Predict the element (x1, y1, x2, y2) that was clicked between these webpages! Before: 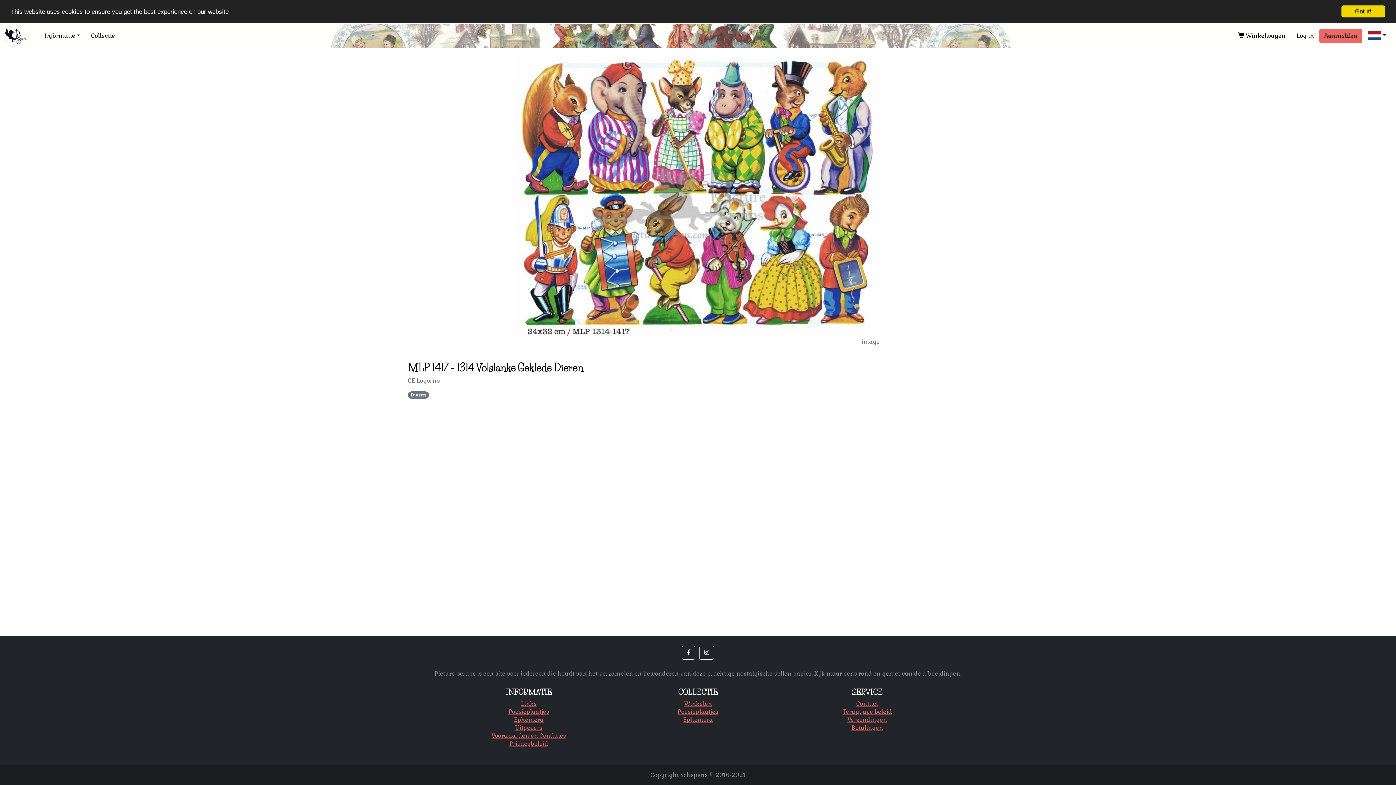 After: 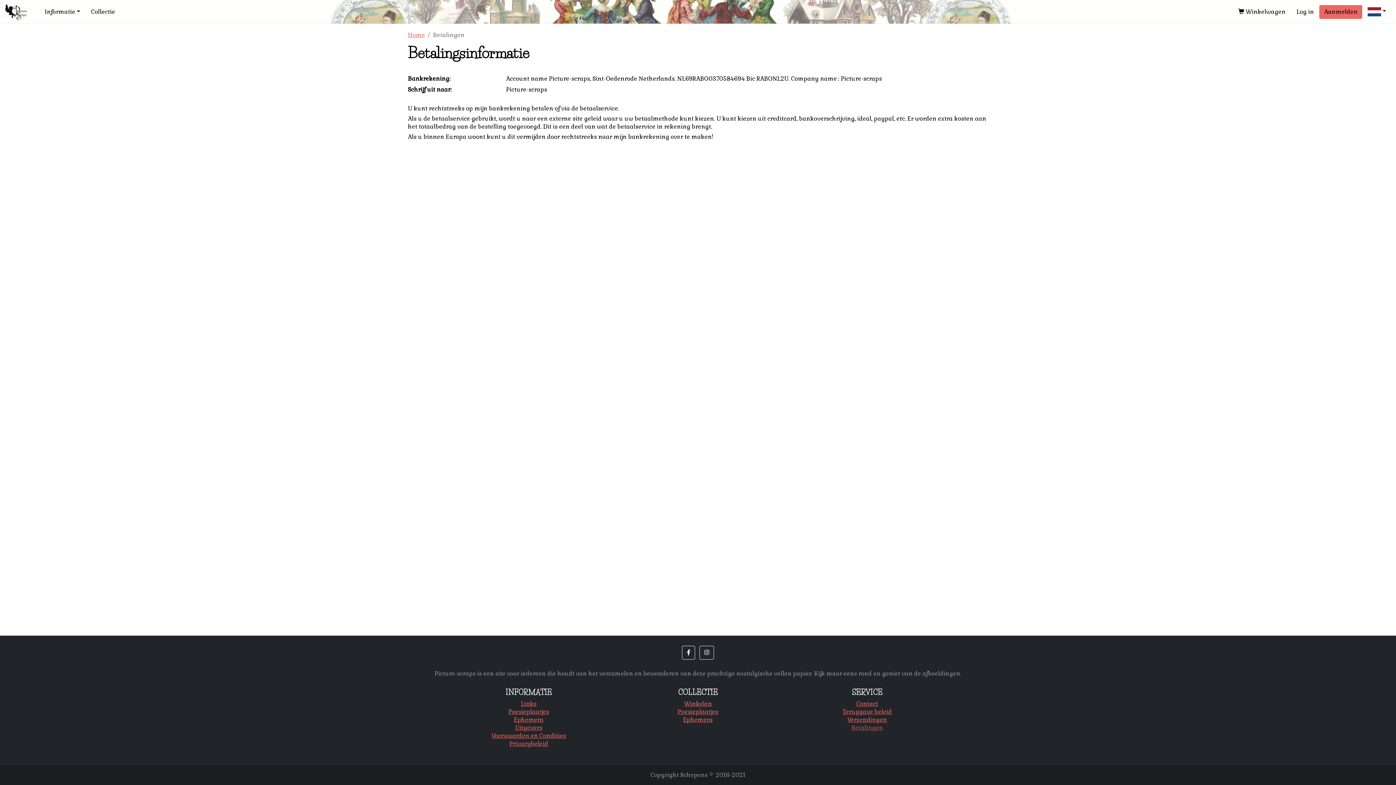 Action: label: Betalingen bbox: (851, 724, 883, 732)